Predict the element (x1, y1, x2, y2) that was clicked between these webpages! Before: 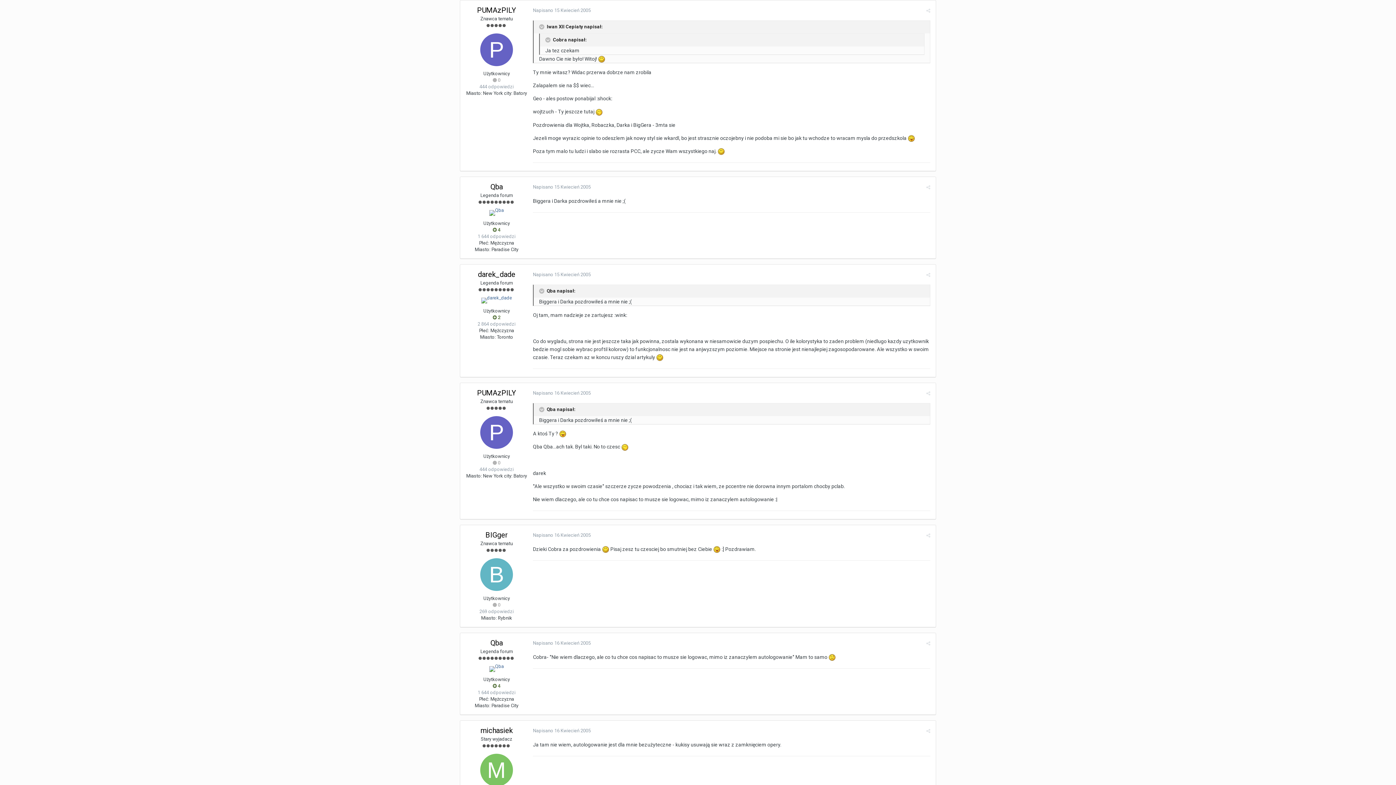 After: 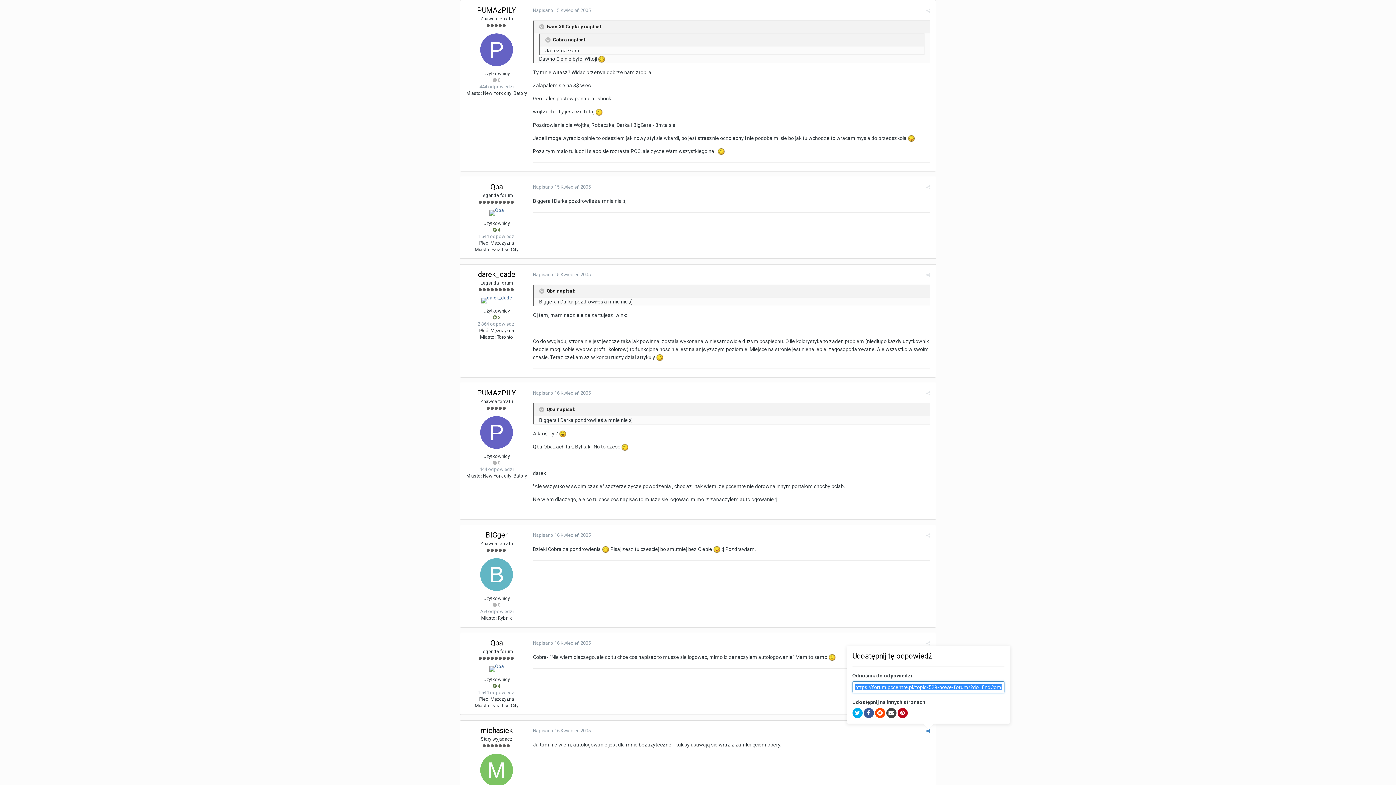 Action: bbox: (926, 728, 930, 734)